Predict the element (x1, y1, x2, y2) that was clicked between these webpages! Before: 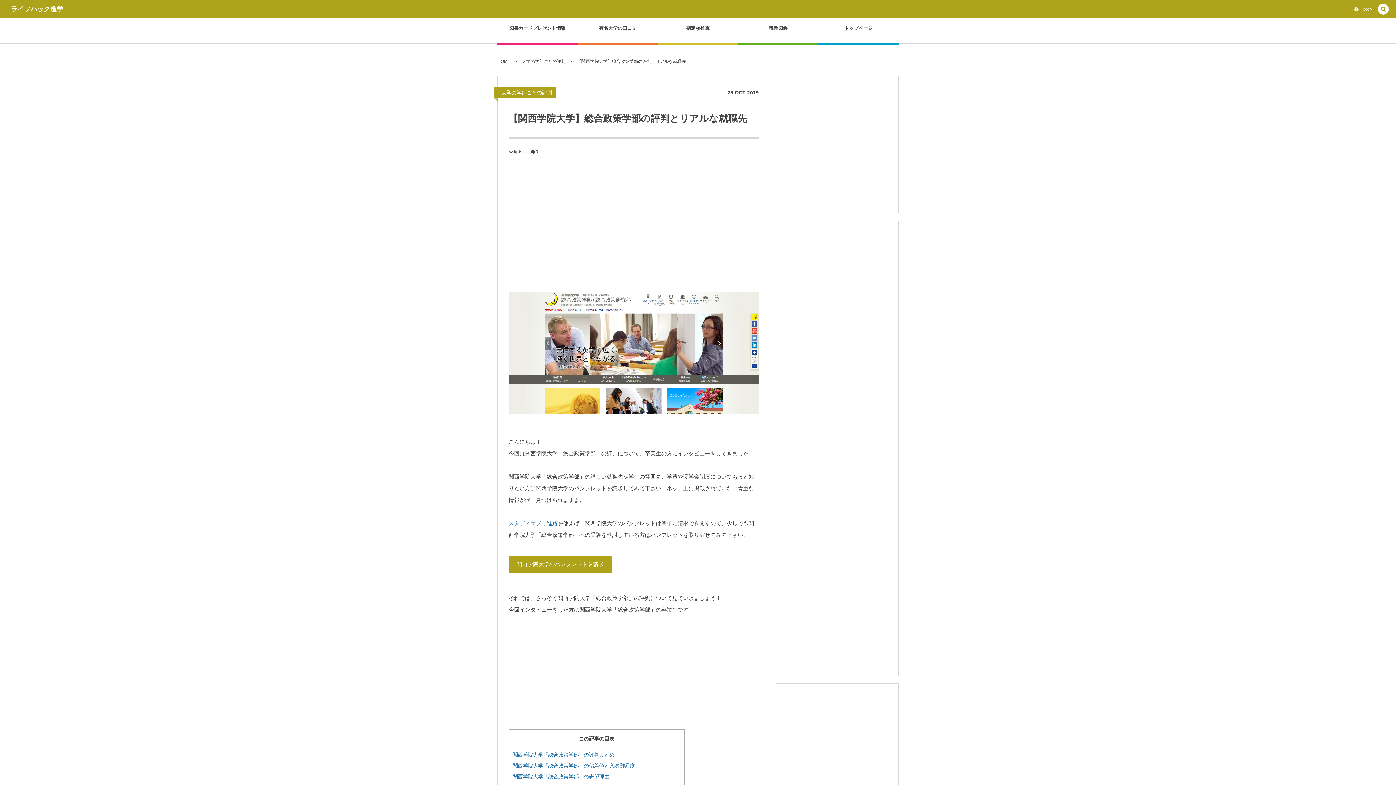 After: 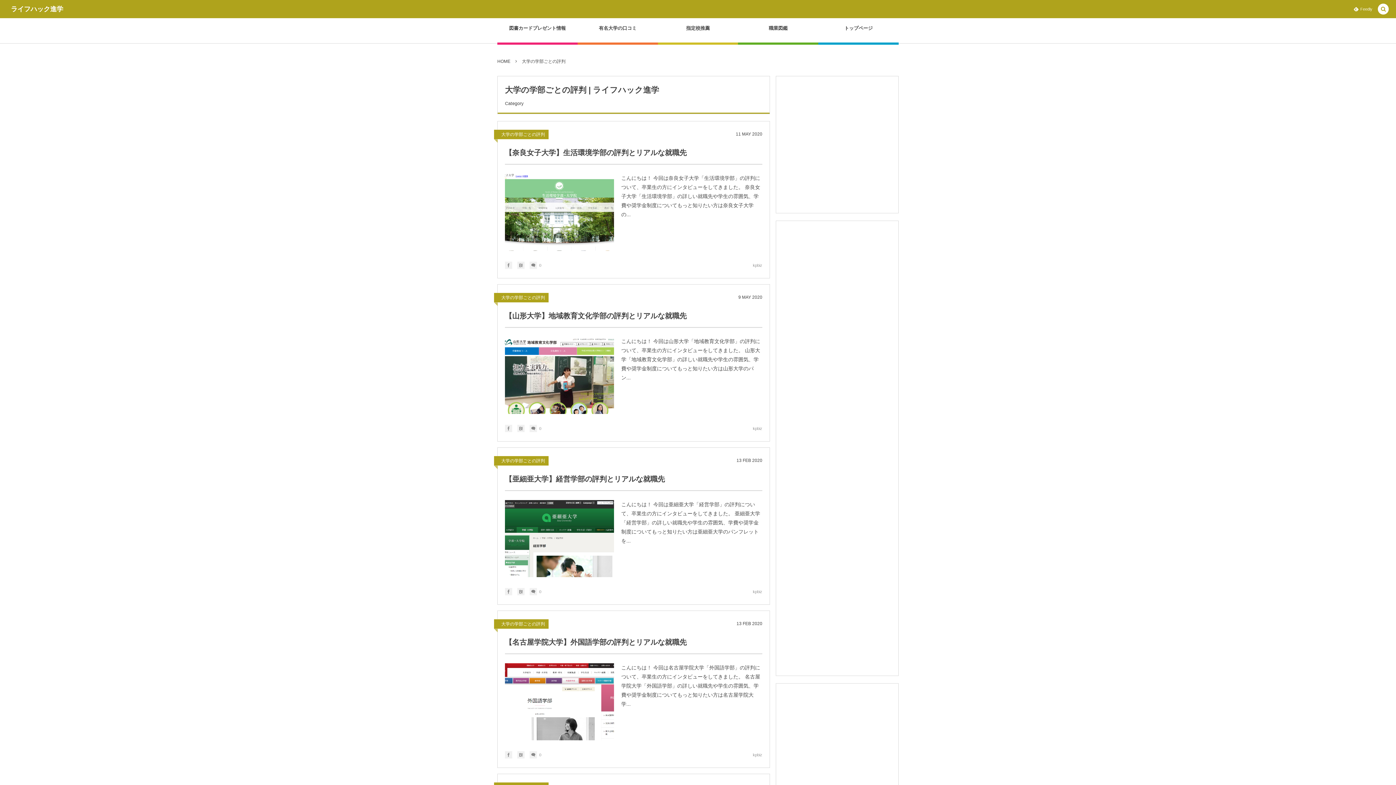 Action: bbox: (522, 58, 565, 64) label: 大学の学部ごとの評判